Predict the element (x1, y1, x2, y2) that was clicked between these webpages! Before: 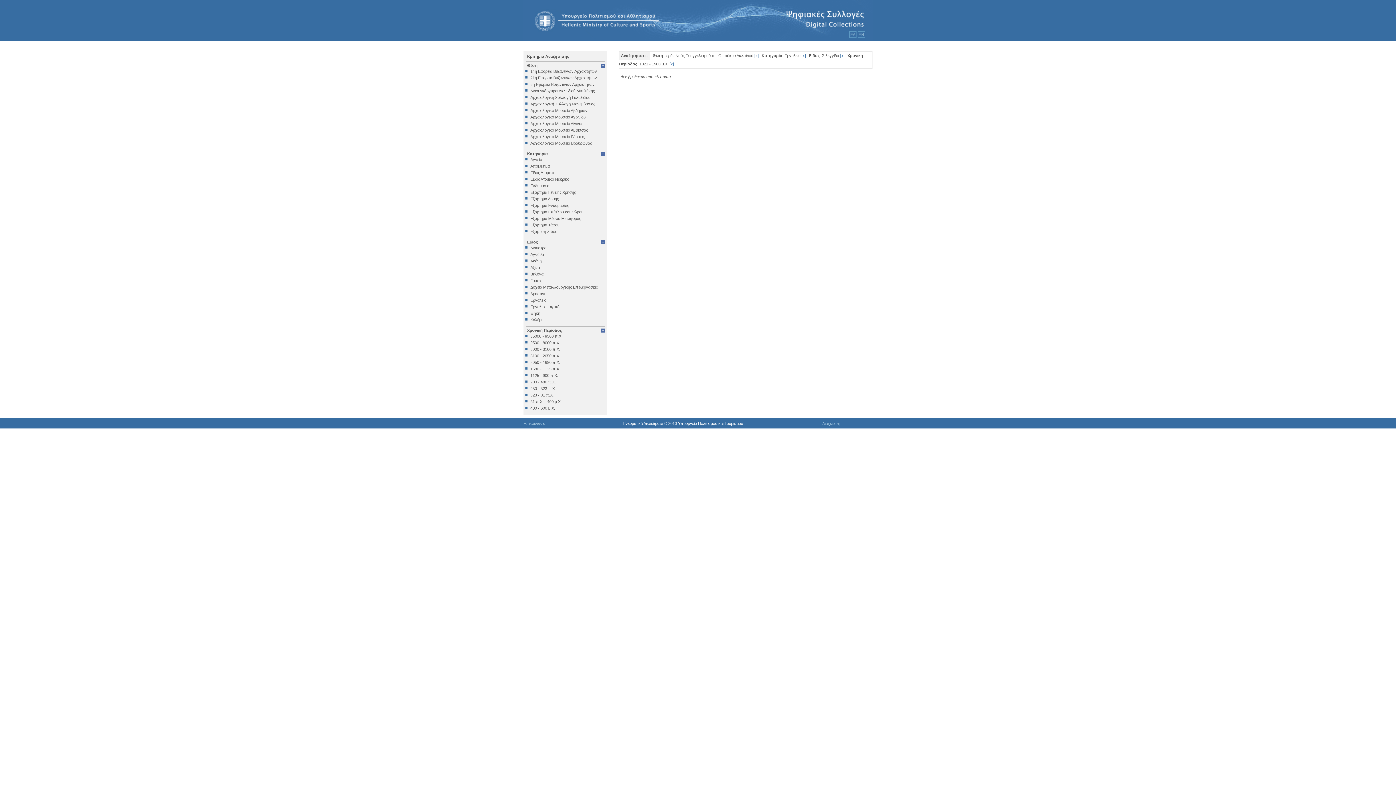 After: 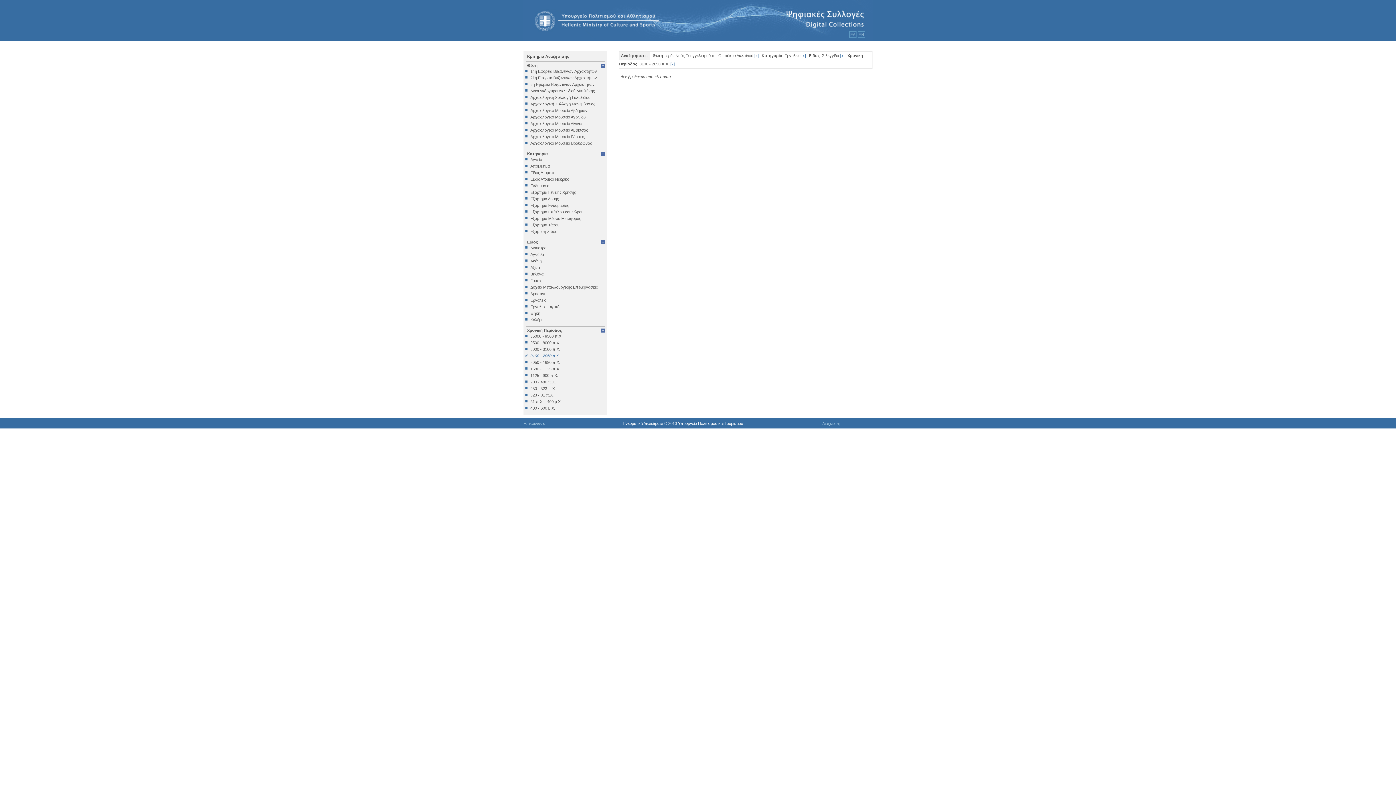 Action: label: 3100 - 2050 π.Χ. bbox: (525, 353, 605, 358)